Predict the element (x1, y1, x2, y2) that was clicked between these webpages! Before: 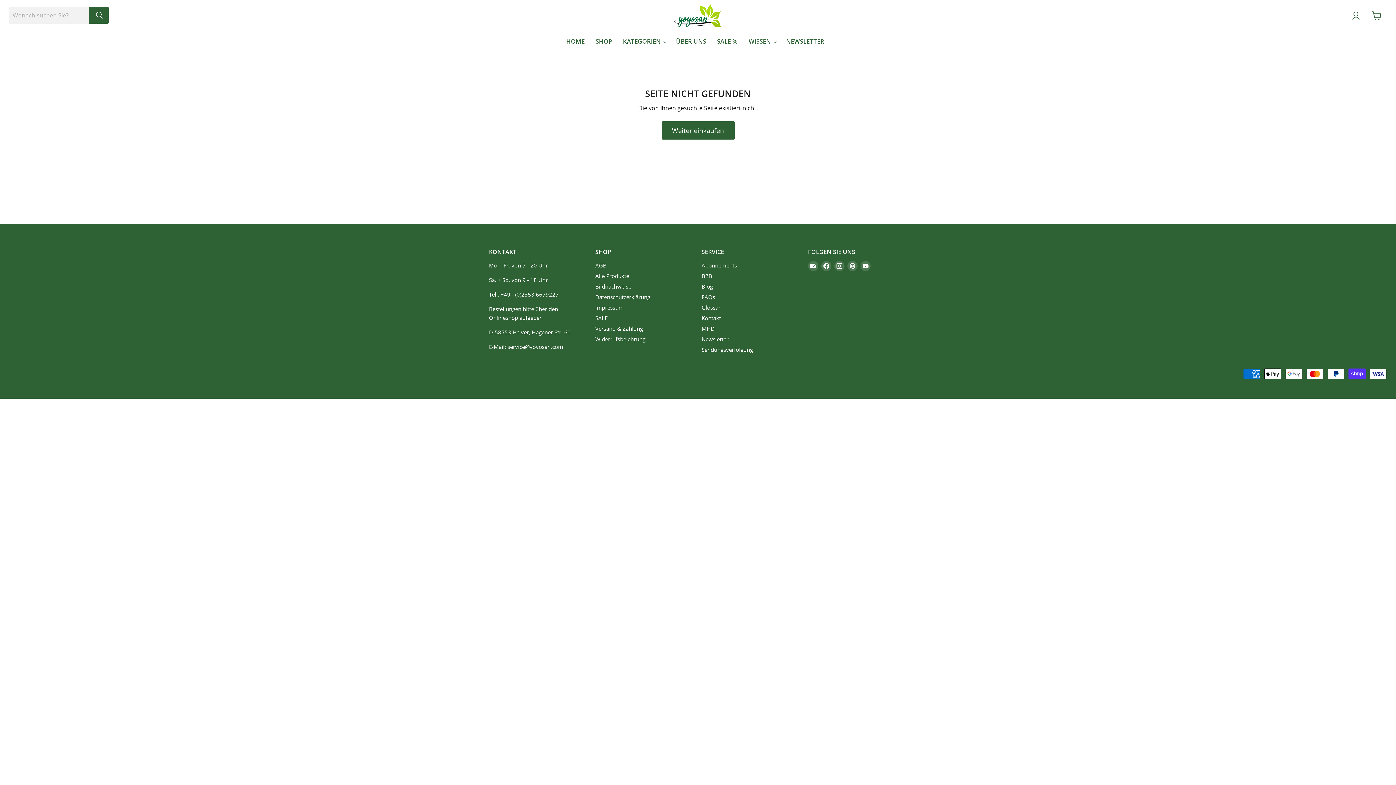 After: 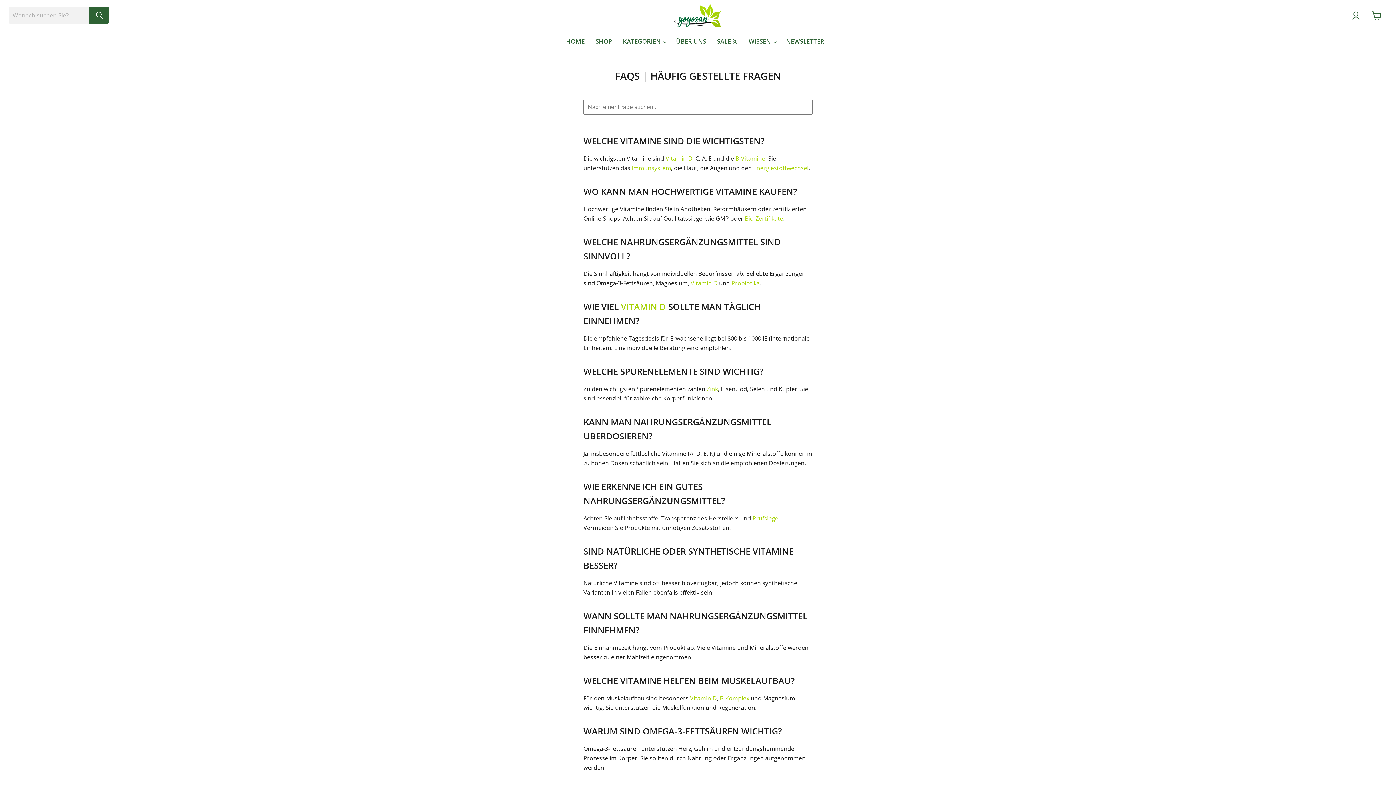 Action: label: FAQs bbox: (701, 293, 715, 300)